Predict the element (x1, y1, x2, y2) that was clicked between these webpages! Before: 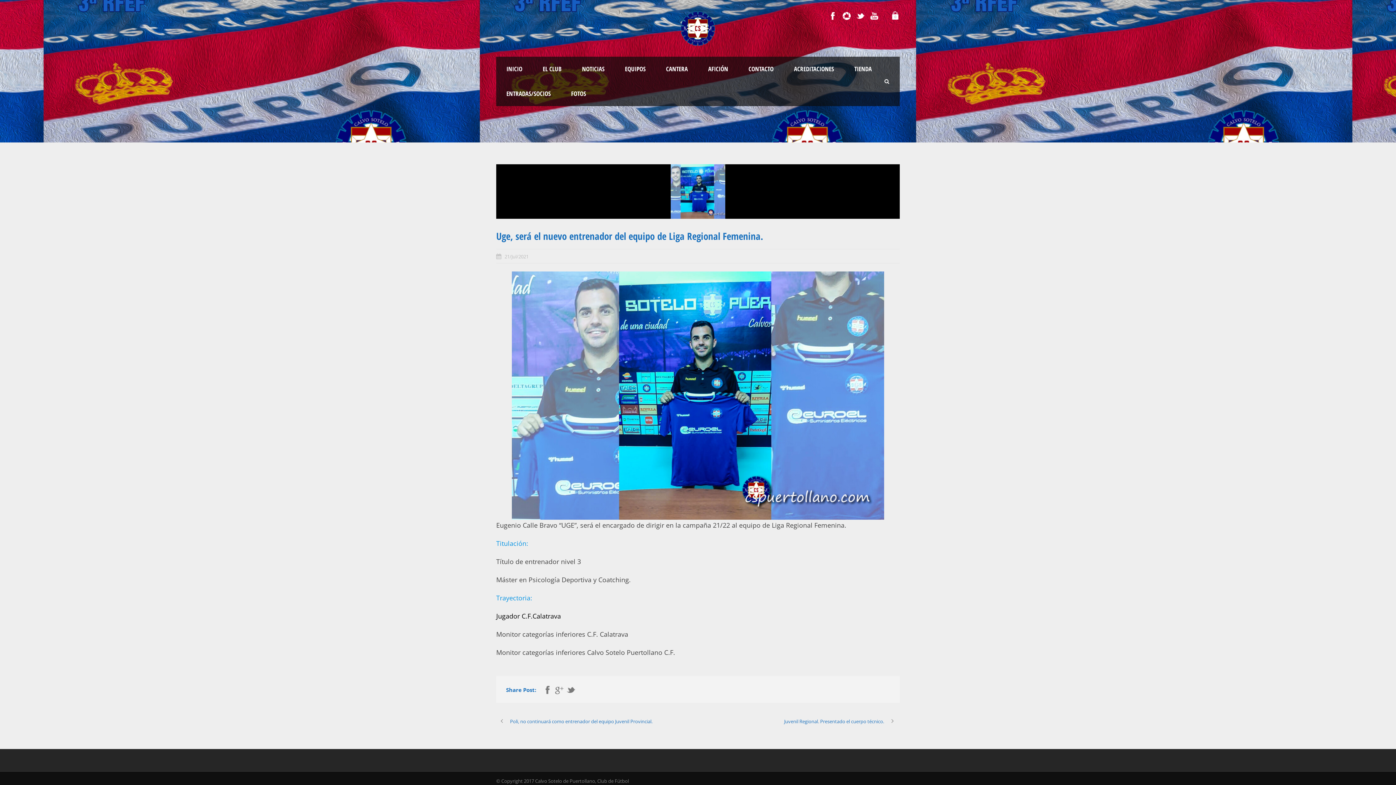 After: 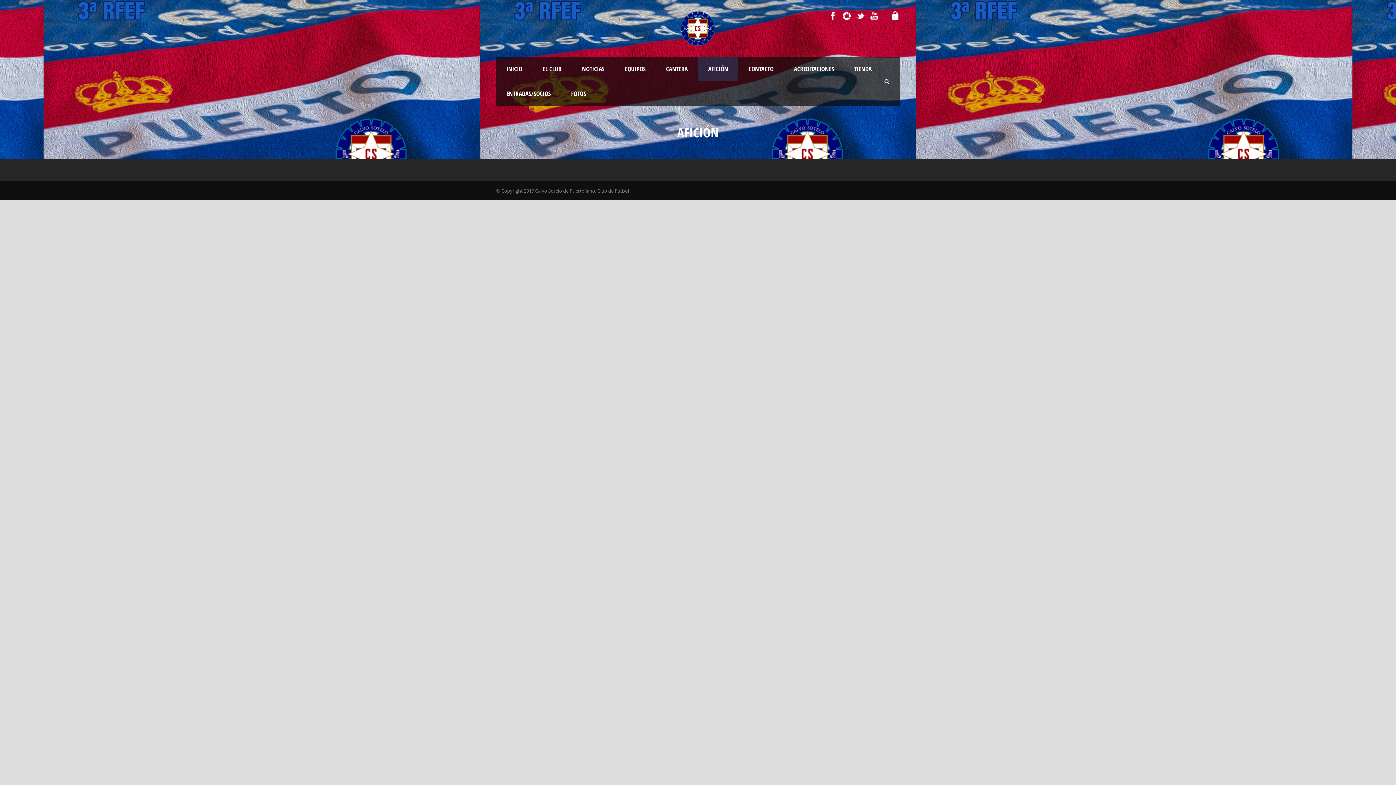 Action: bbox: (698, 56, 738, 81) label: AFICIÓN